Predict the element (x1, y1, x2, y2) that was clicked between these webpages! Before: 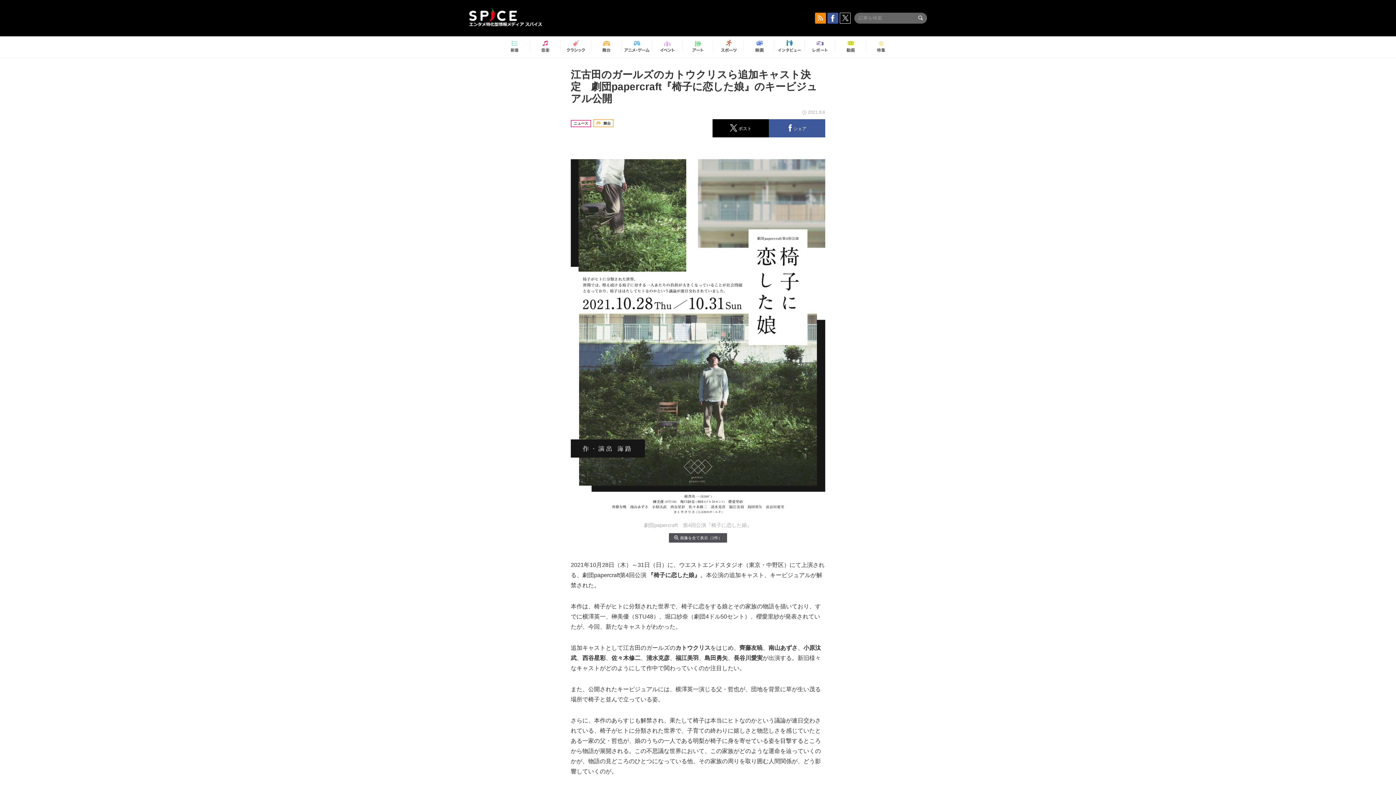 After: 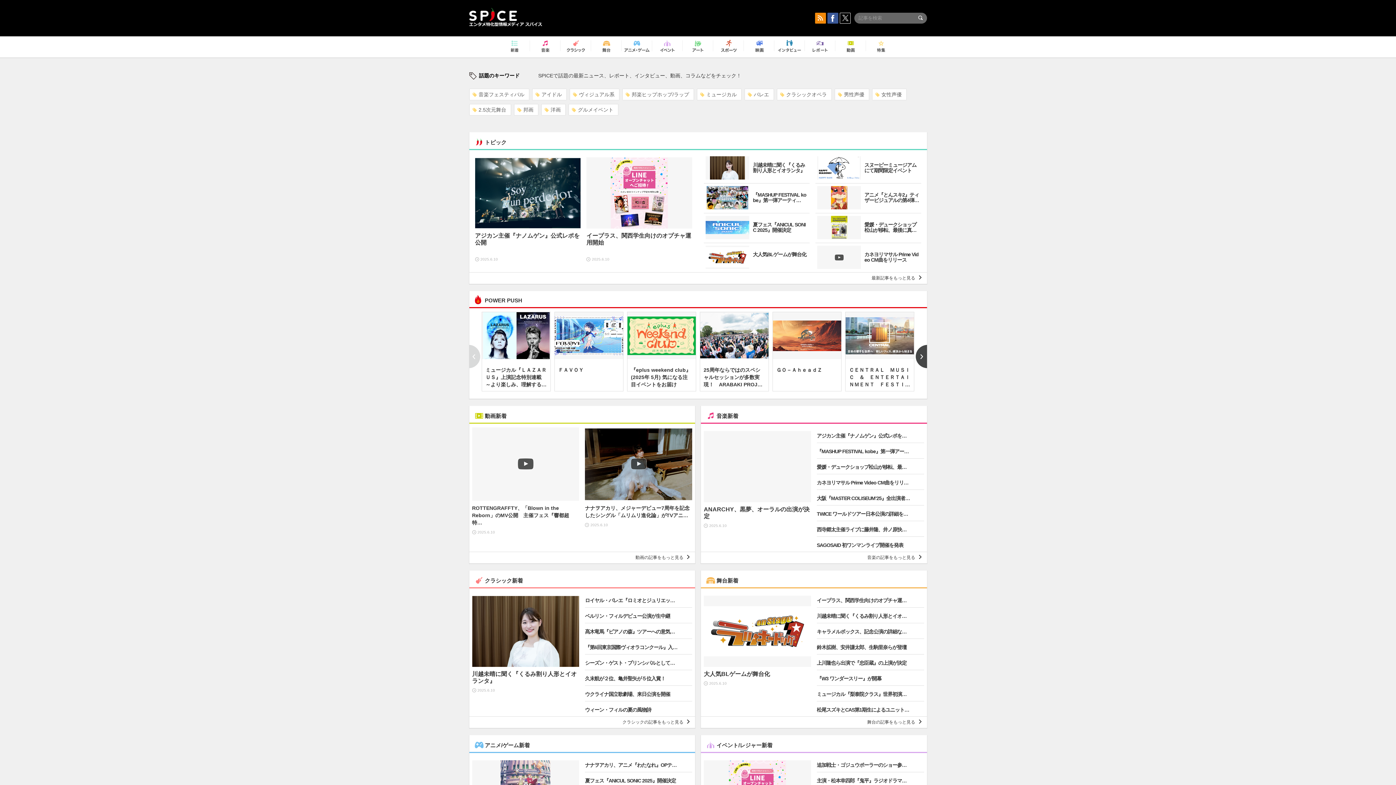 Action: bbox: (469, 8, 552, 26) label:  